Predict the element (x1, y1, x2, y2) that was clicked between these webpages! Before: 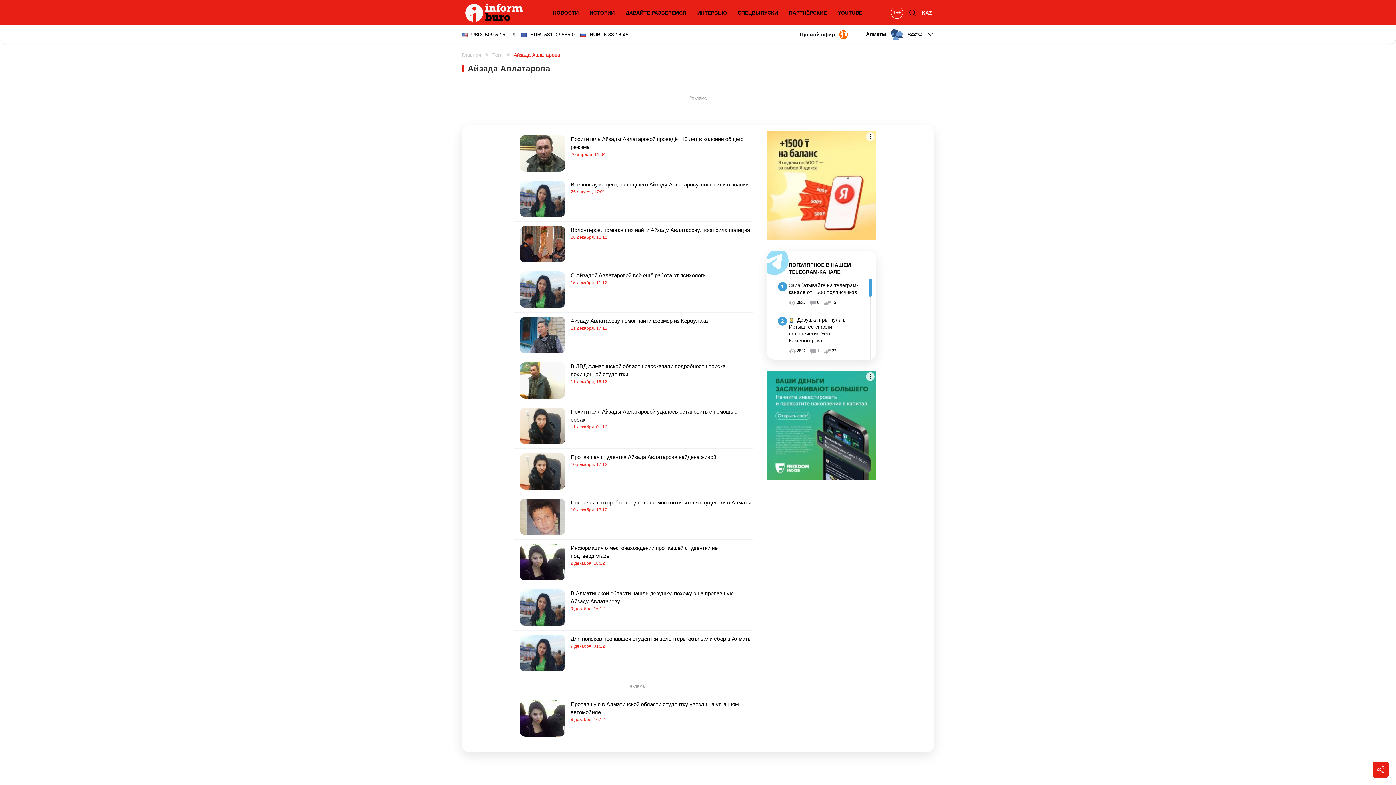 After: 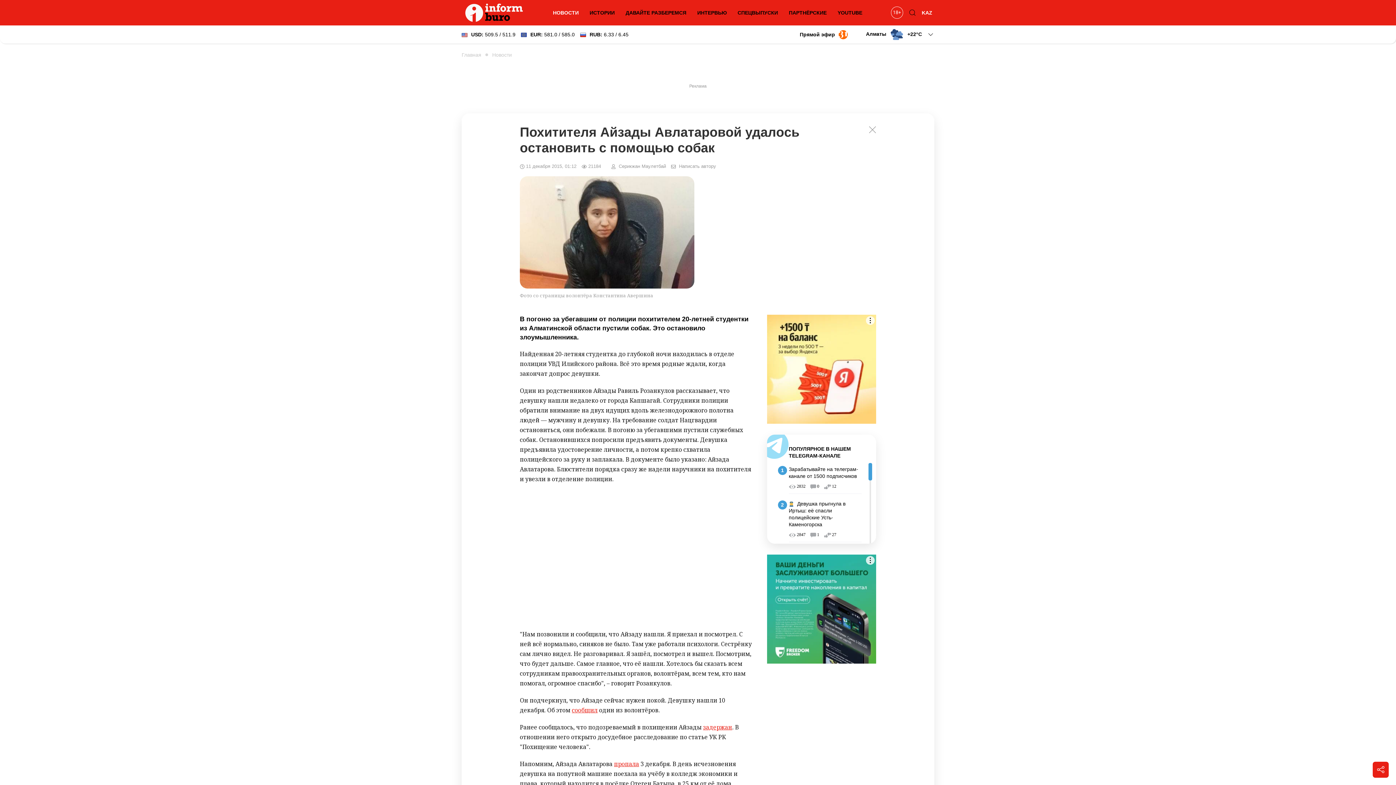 Action: bbox: (520, 408, 565, 444)